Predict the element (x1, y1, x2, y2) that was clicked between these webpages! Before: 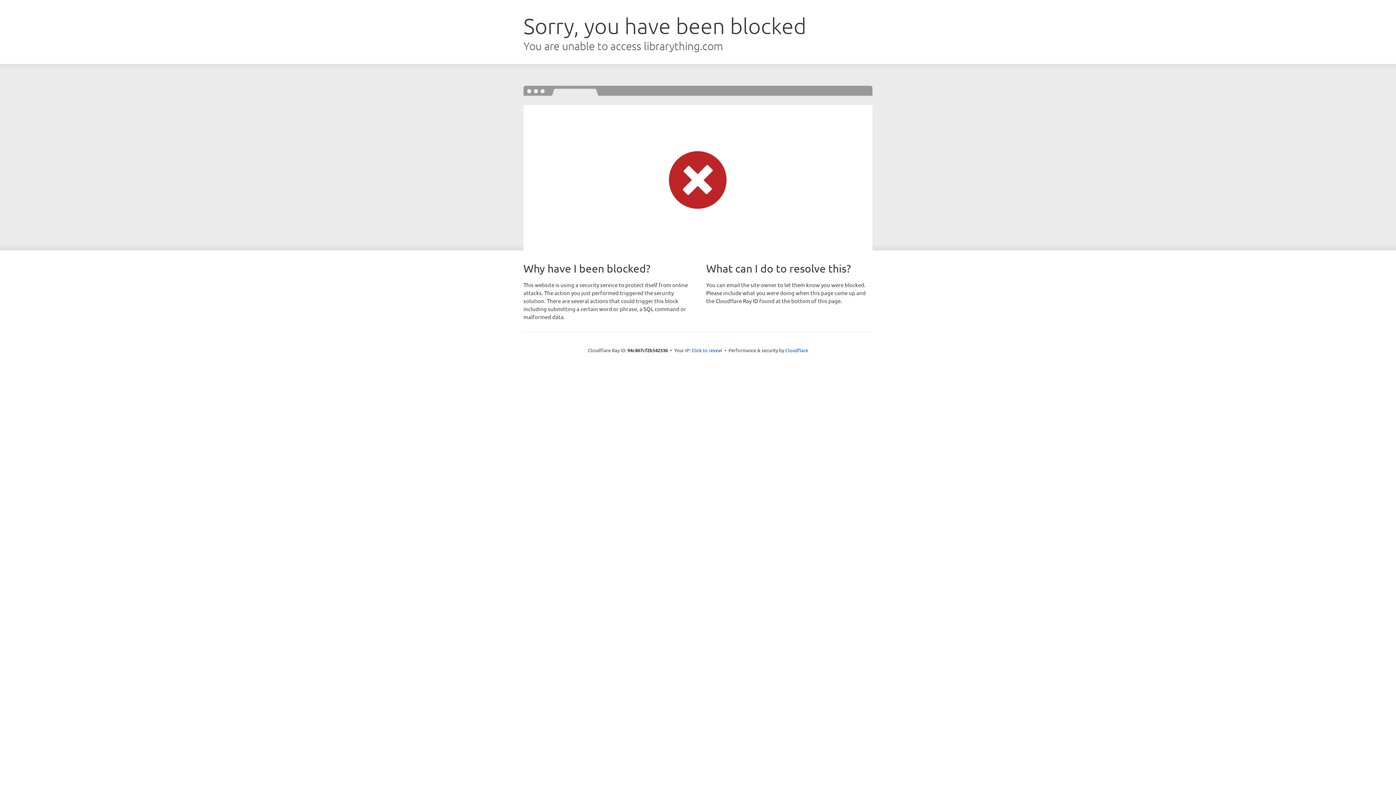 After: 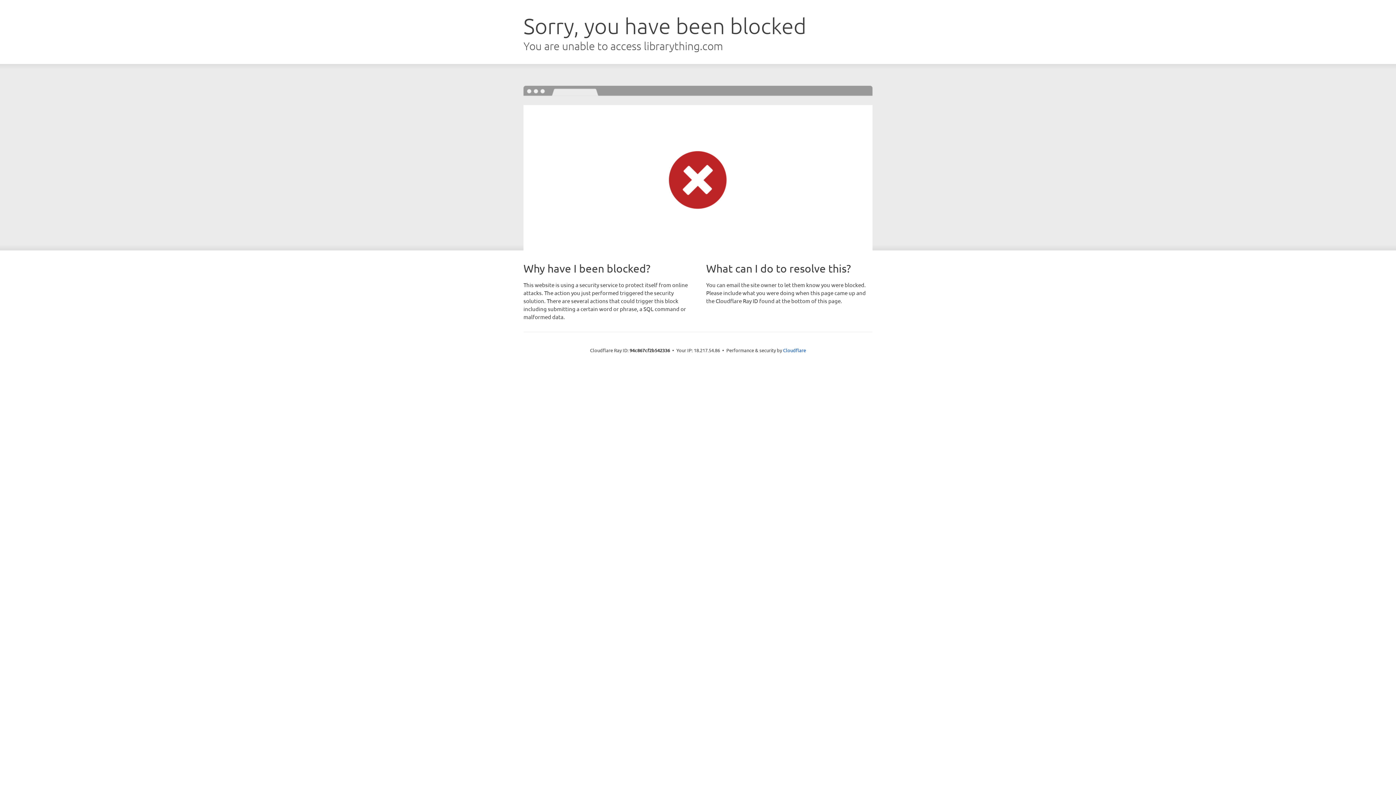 Action: label: Click to reveal bbox: (691, 346, 722, 353)